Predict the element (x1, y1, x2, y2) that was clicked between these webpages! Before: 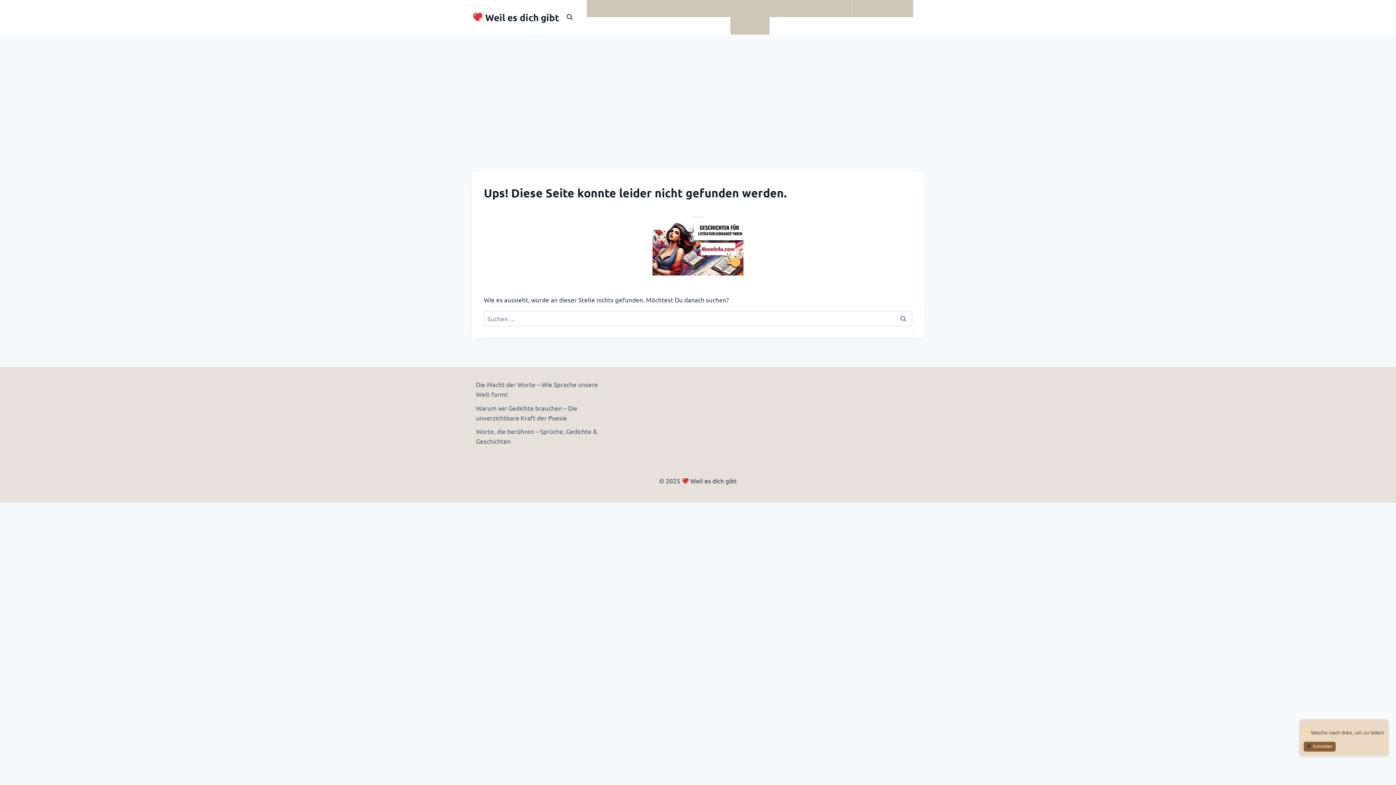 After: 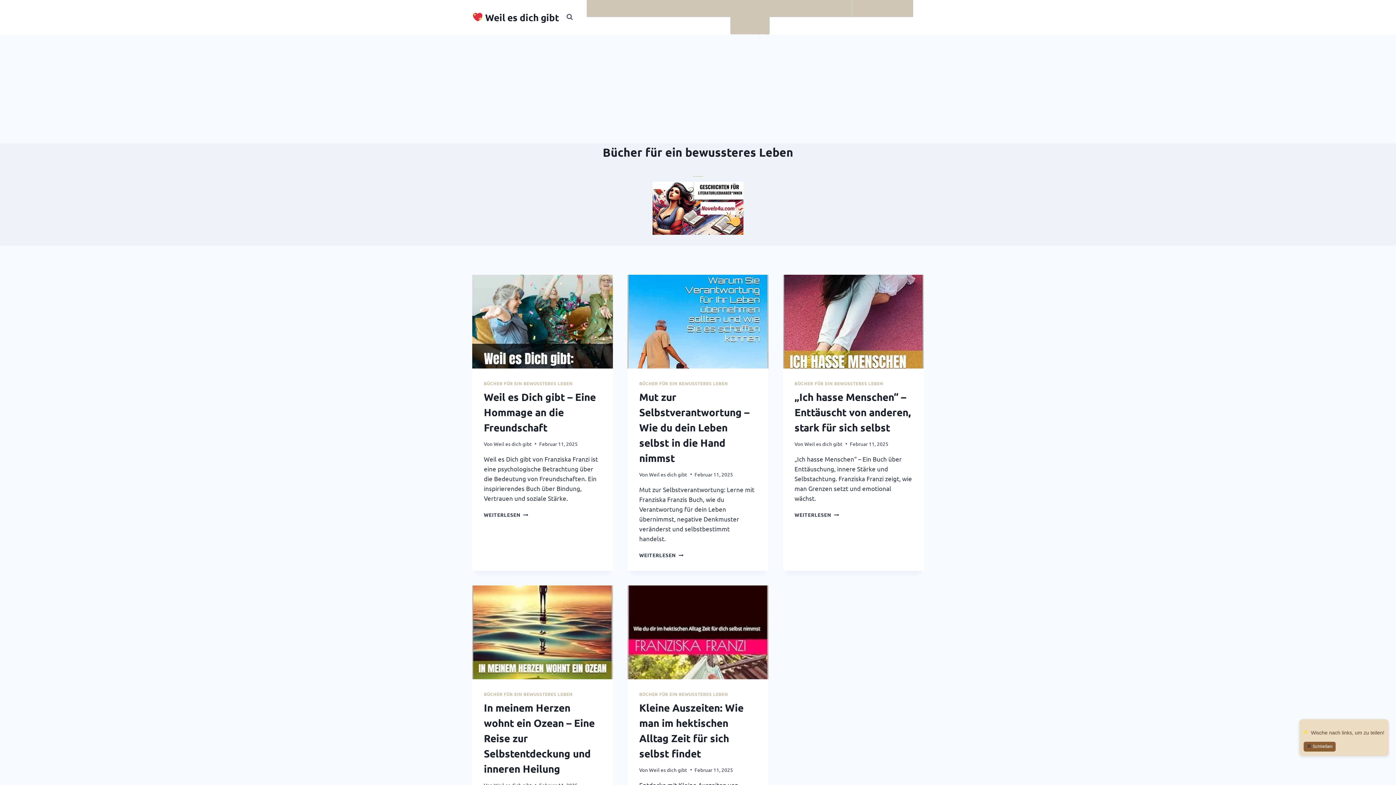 Action: label: Bücher für ein bewussteres Leben bbox: (709, 0, 815, 17)